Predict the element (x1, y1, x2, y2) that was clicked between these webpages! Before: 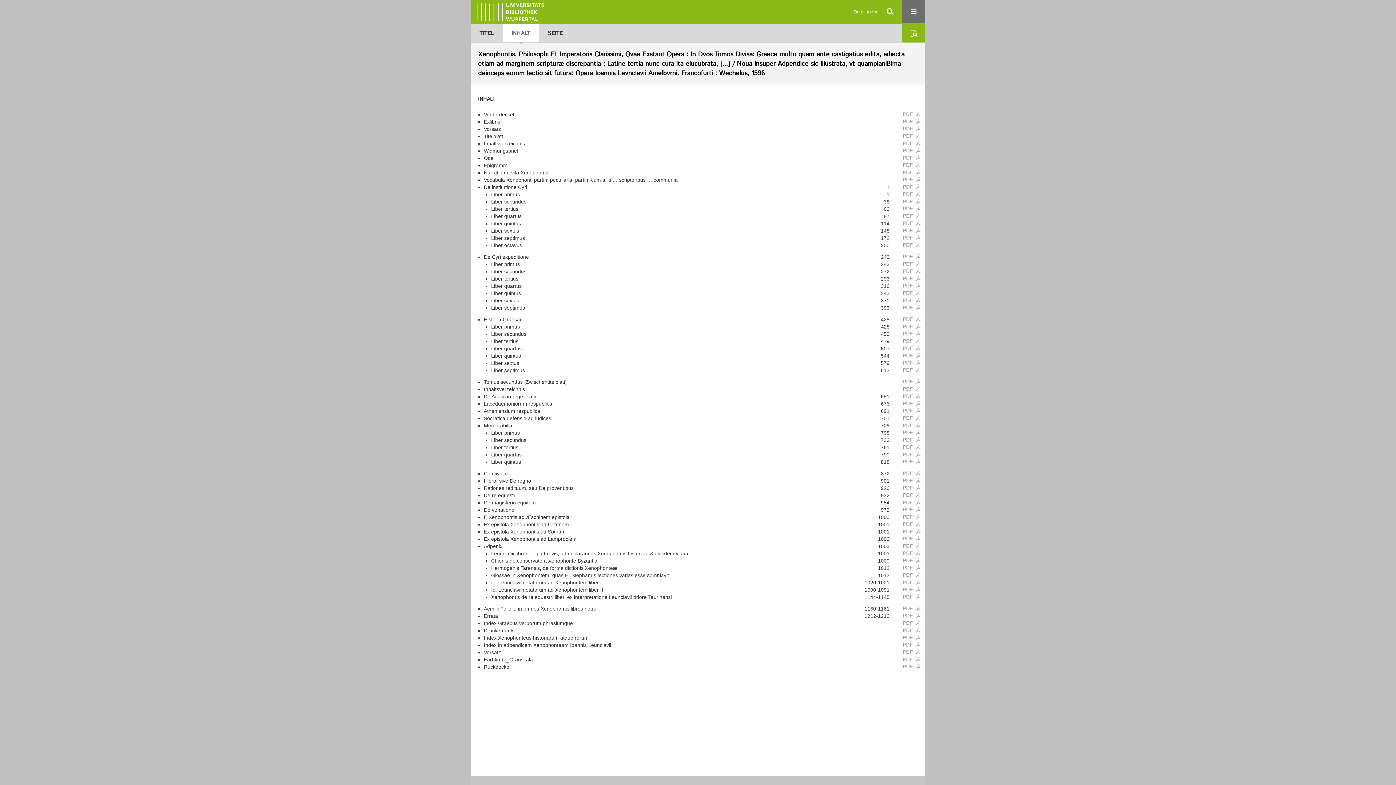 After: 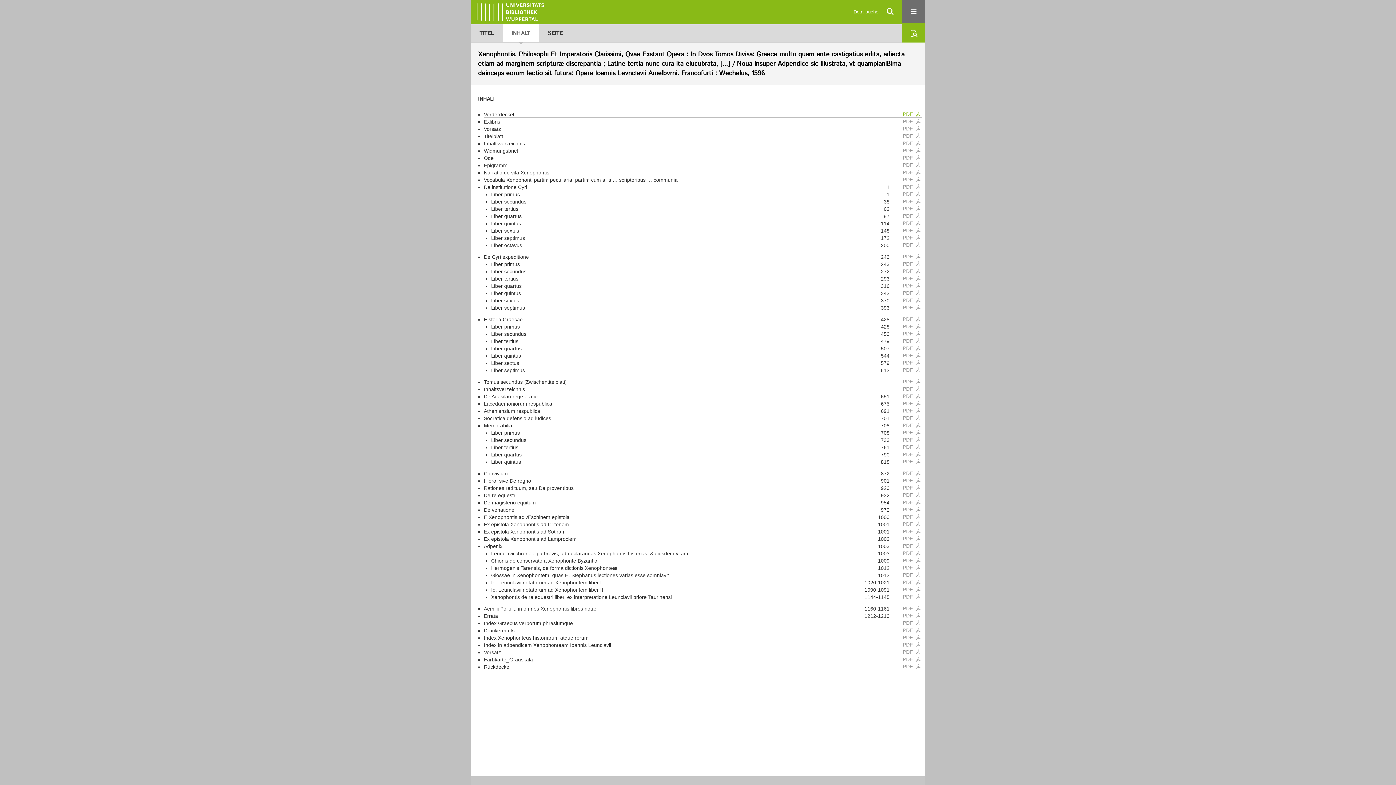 Action: bbox: (903, 111, 921, 117) label: PDF 